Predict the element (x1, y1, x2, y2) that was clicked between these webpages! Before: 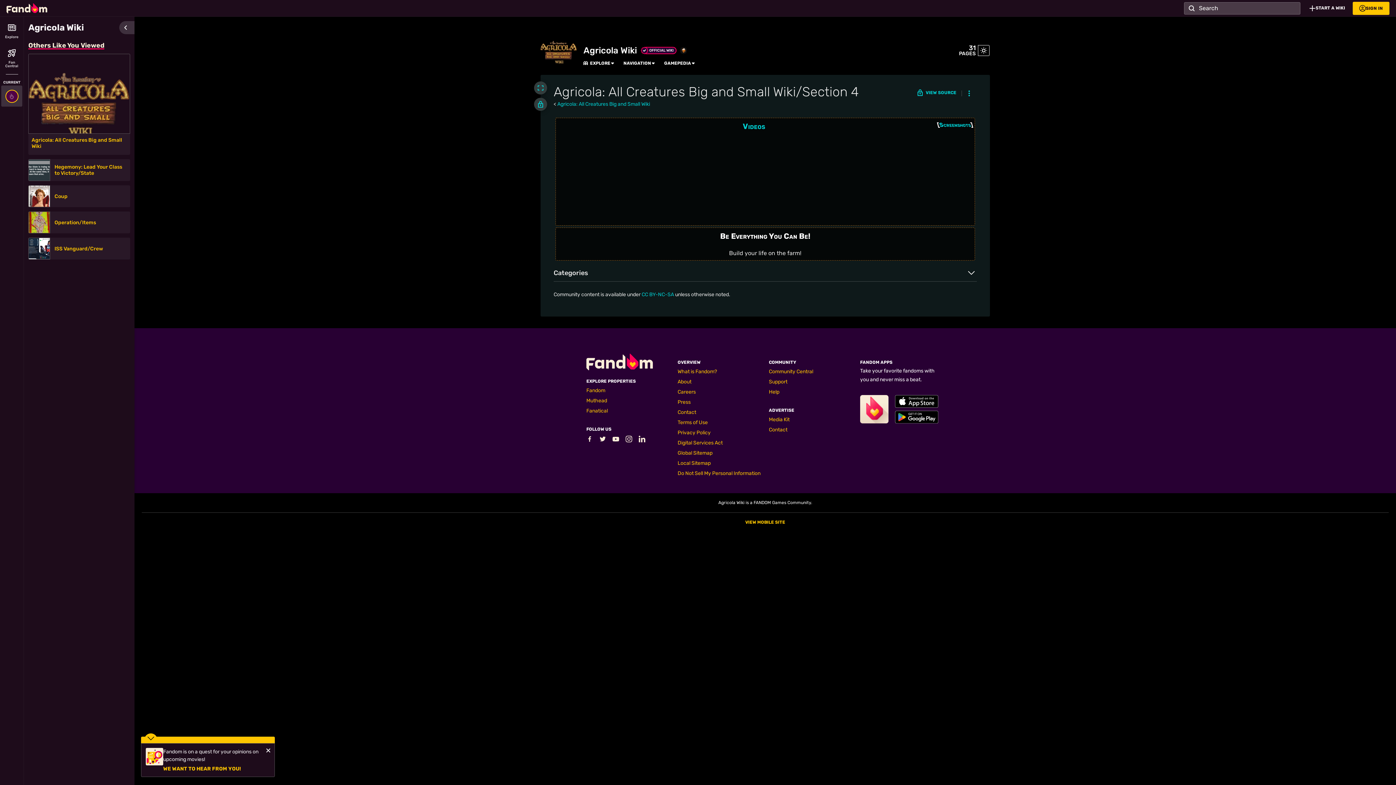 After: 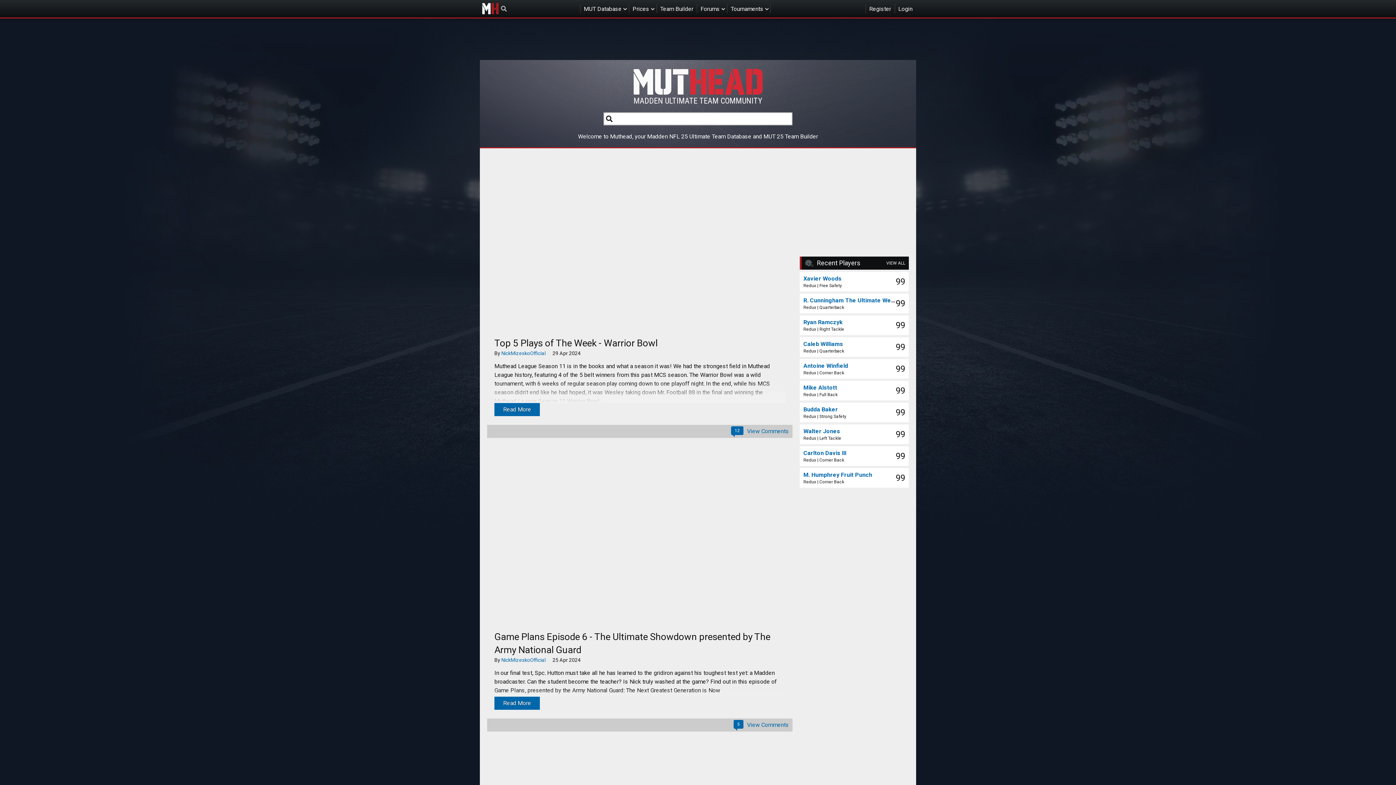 Action: label: Muthead bbox: (586, 397, 607, 404)